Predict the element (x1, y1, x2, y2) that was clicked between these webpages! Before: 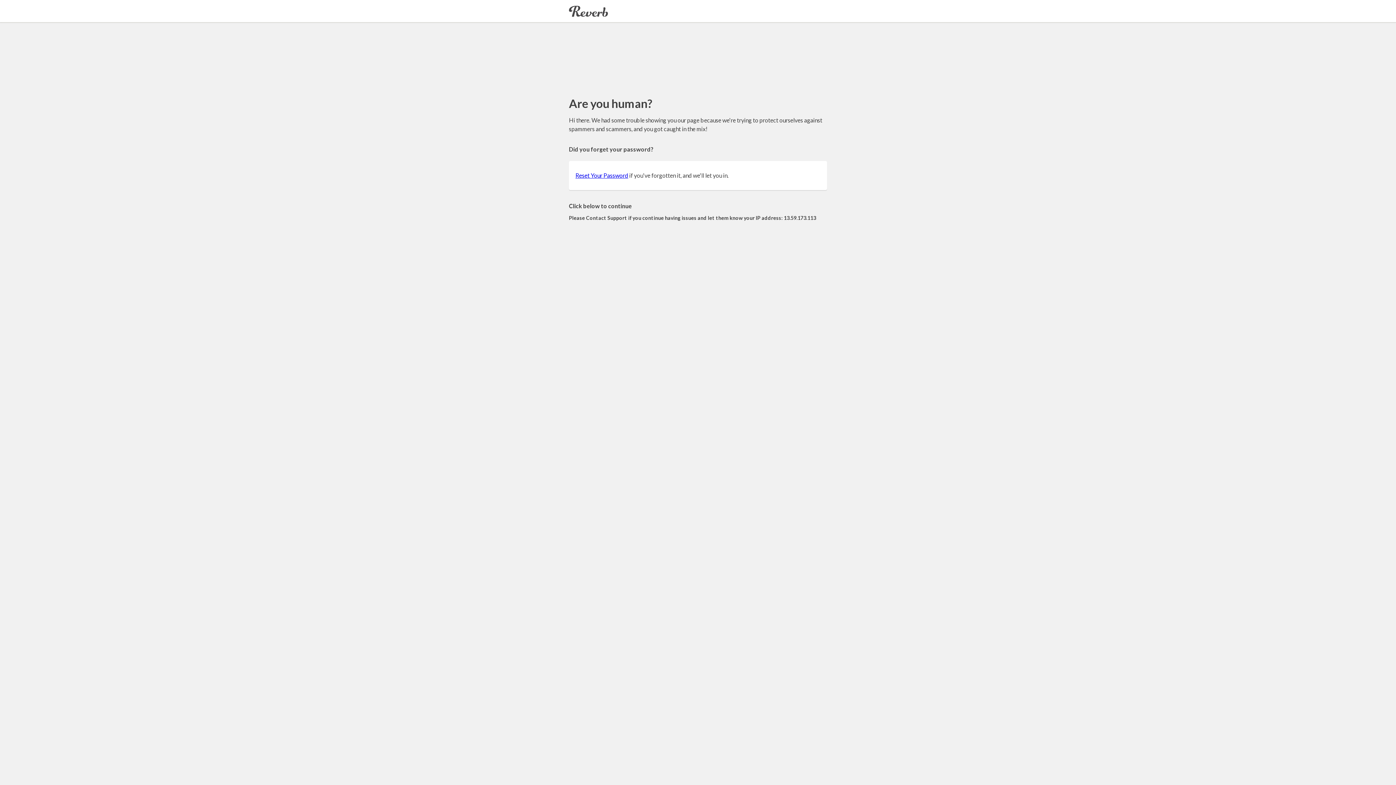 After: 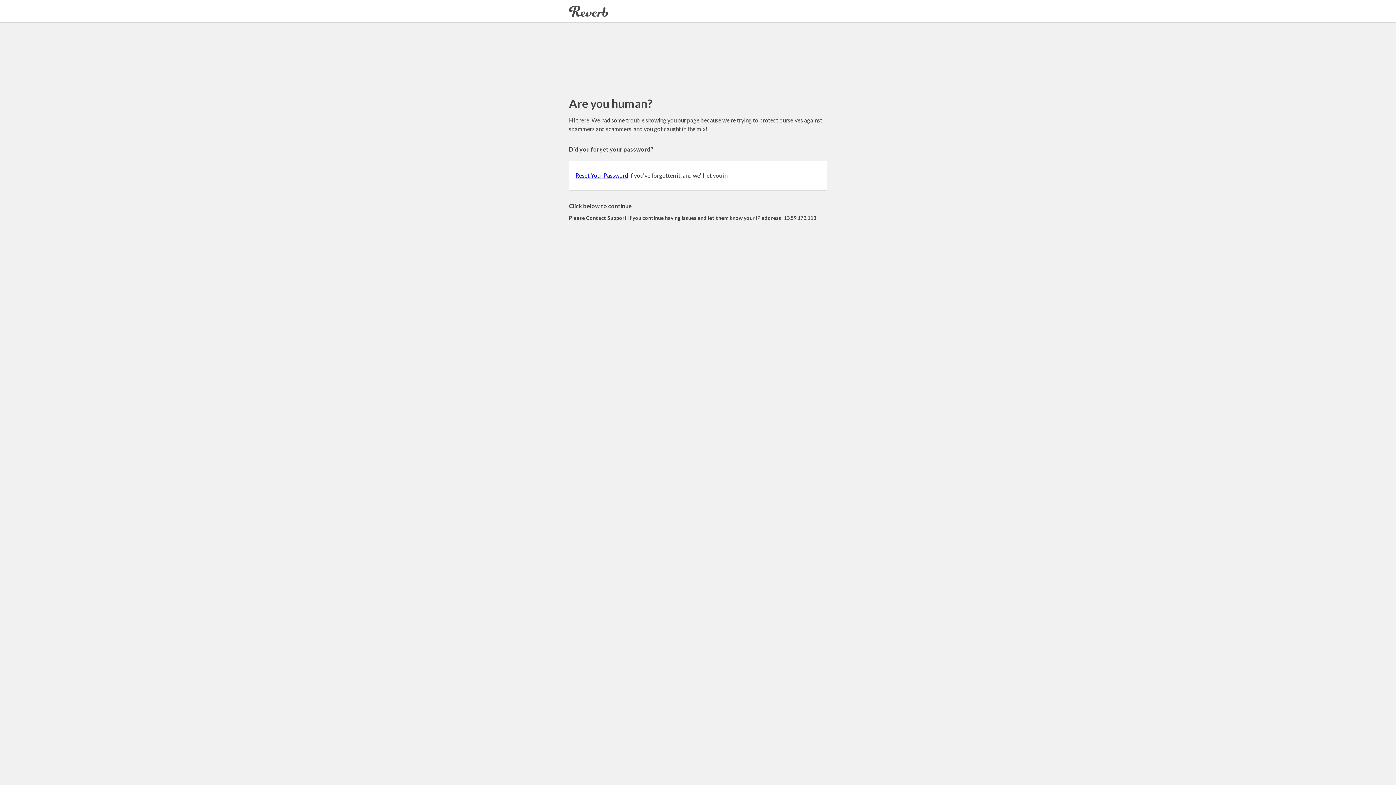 Action: label: Reset Your Password bbox: (575, 172, 628, 178)